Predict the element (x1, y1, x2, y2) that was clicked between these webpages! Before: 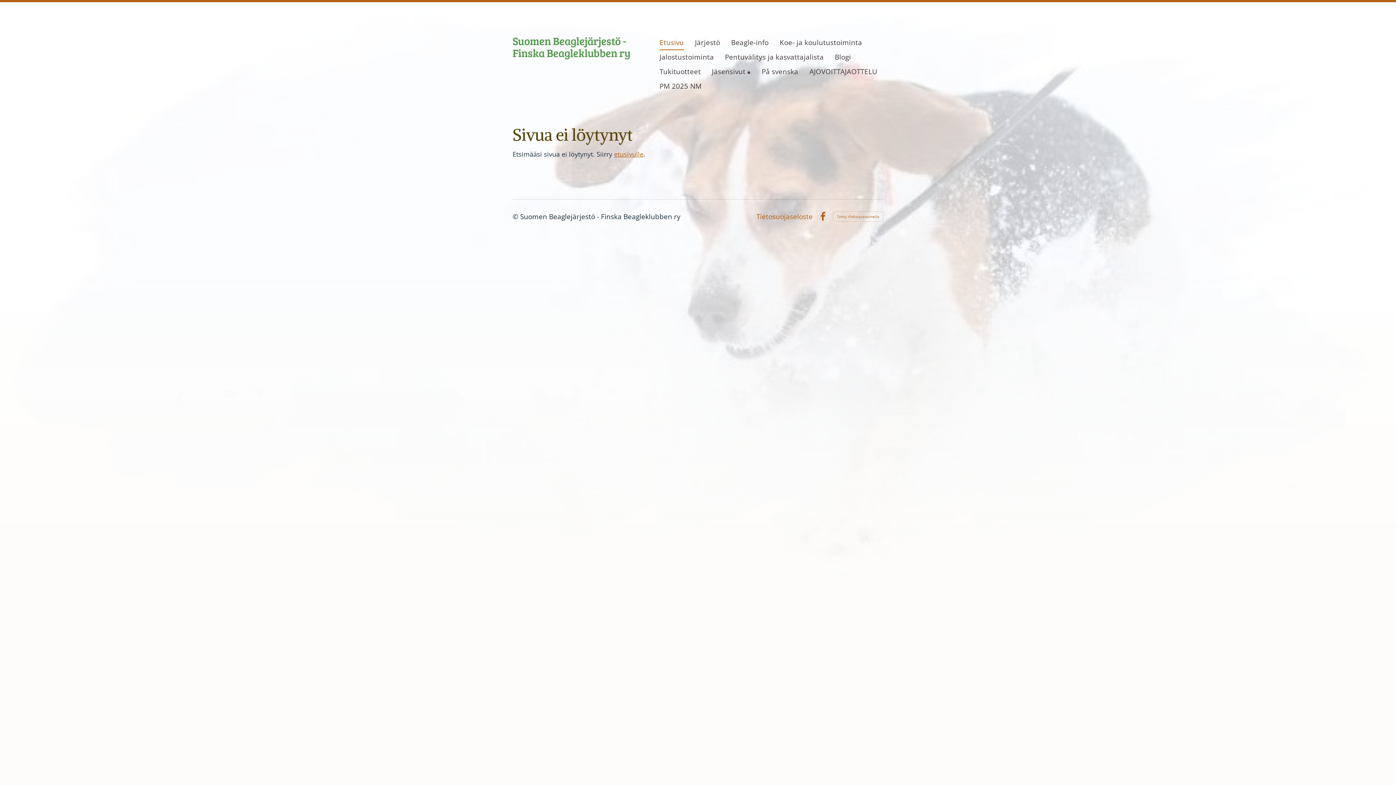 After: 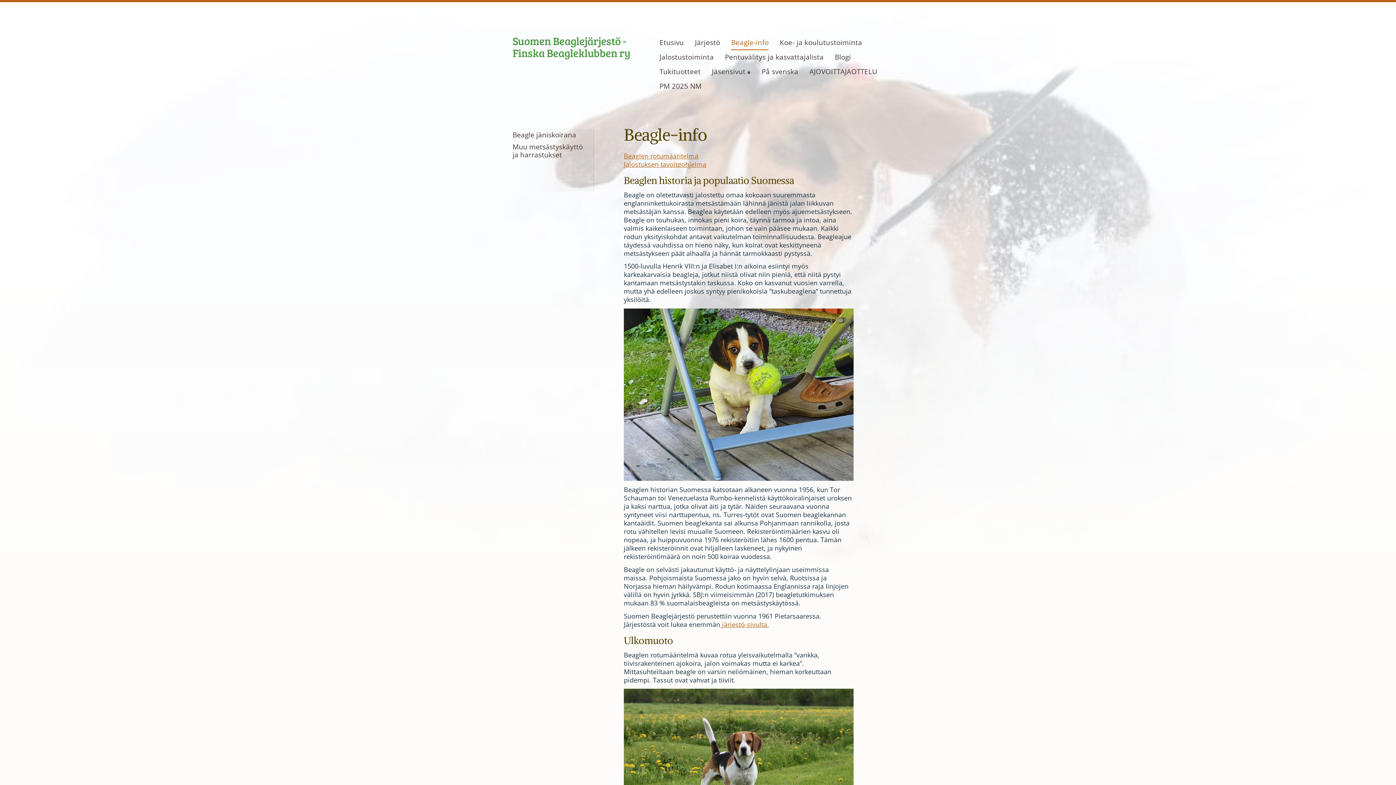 Action: label: Beagle-info bbox: (731, 35, 768, 50)